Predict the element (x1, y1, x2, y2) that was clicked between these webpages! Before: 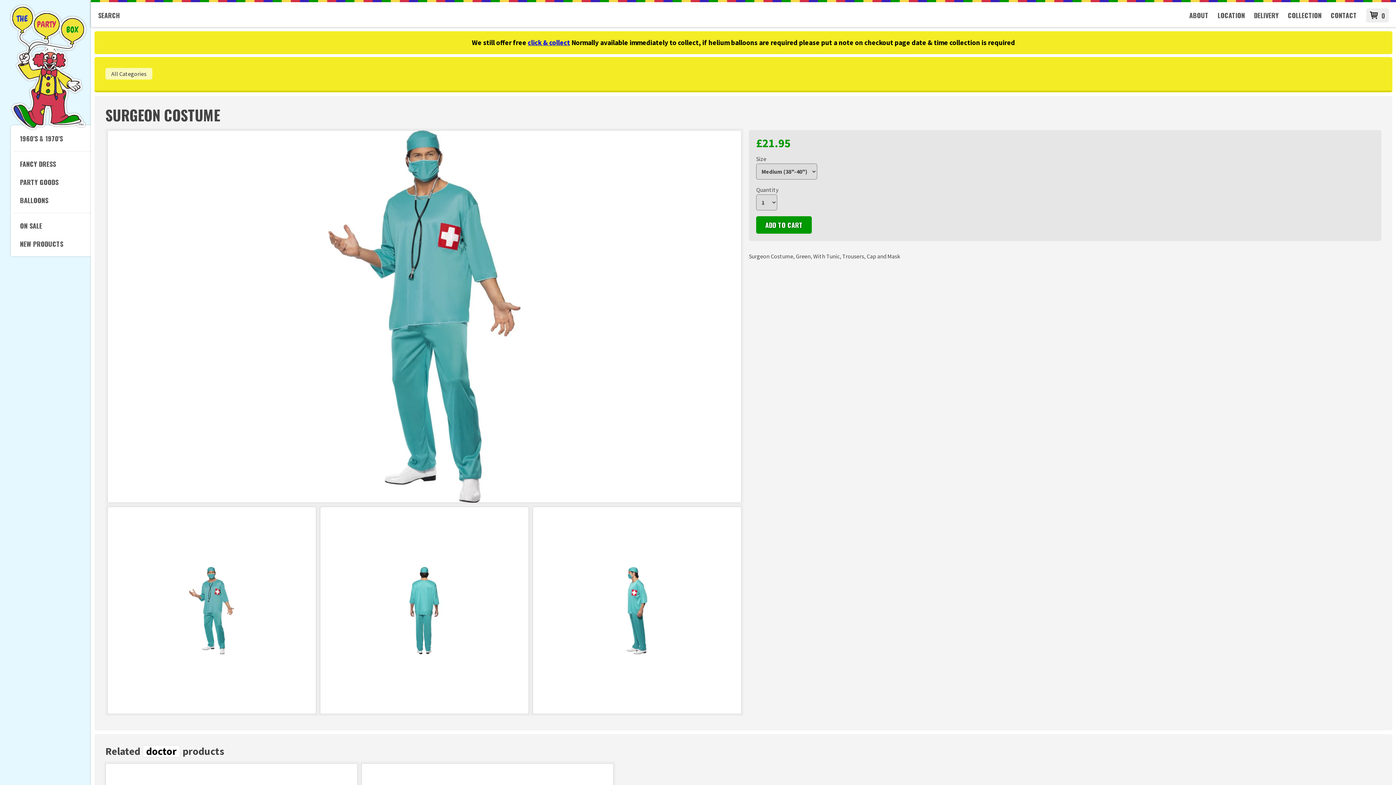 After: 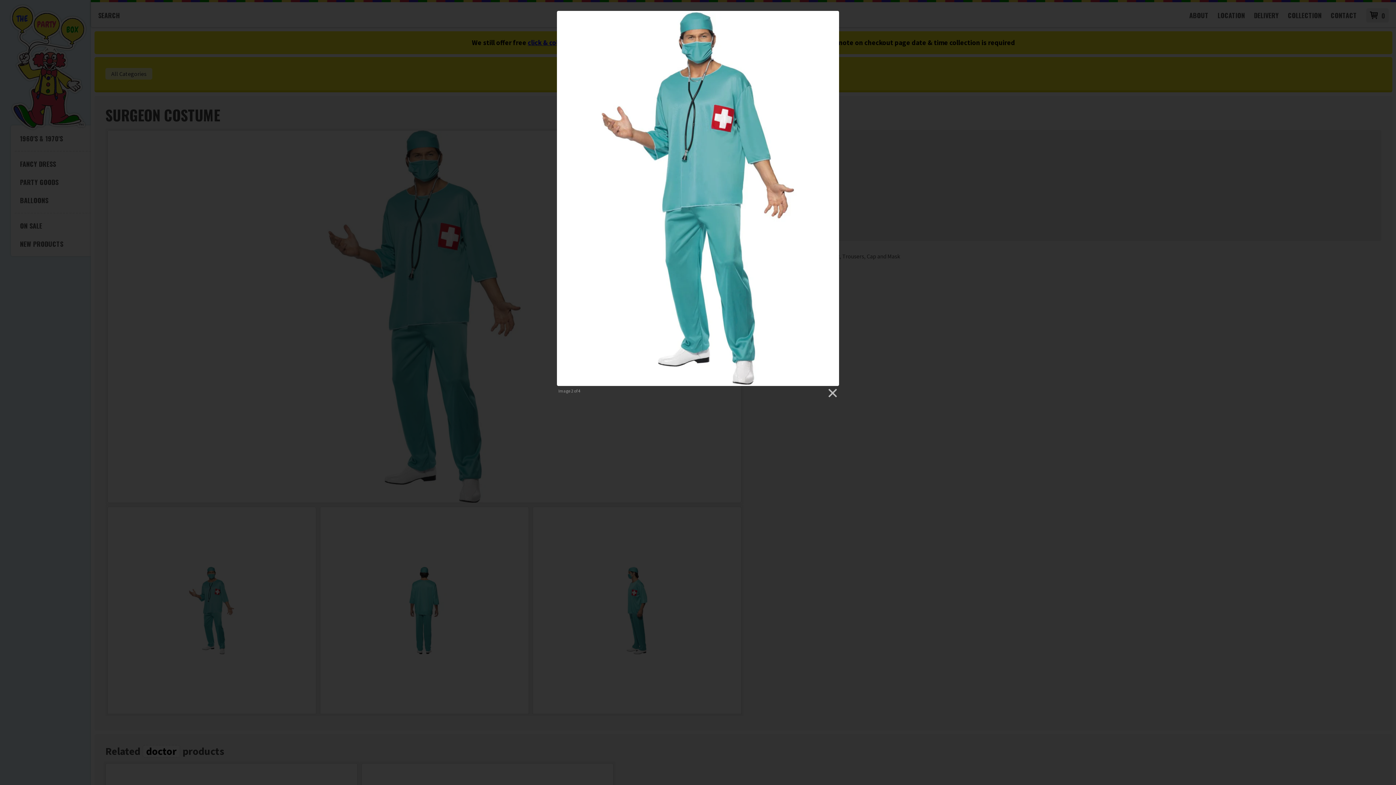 Action: bbox: (105, 505, 318, 716)